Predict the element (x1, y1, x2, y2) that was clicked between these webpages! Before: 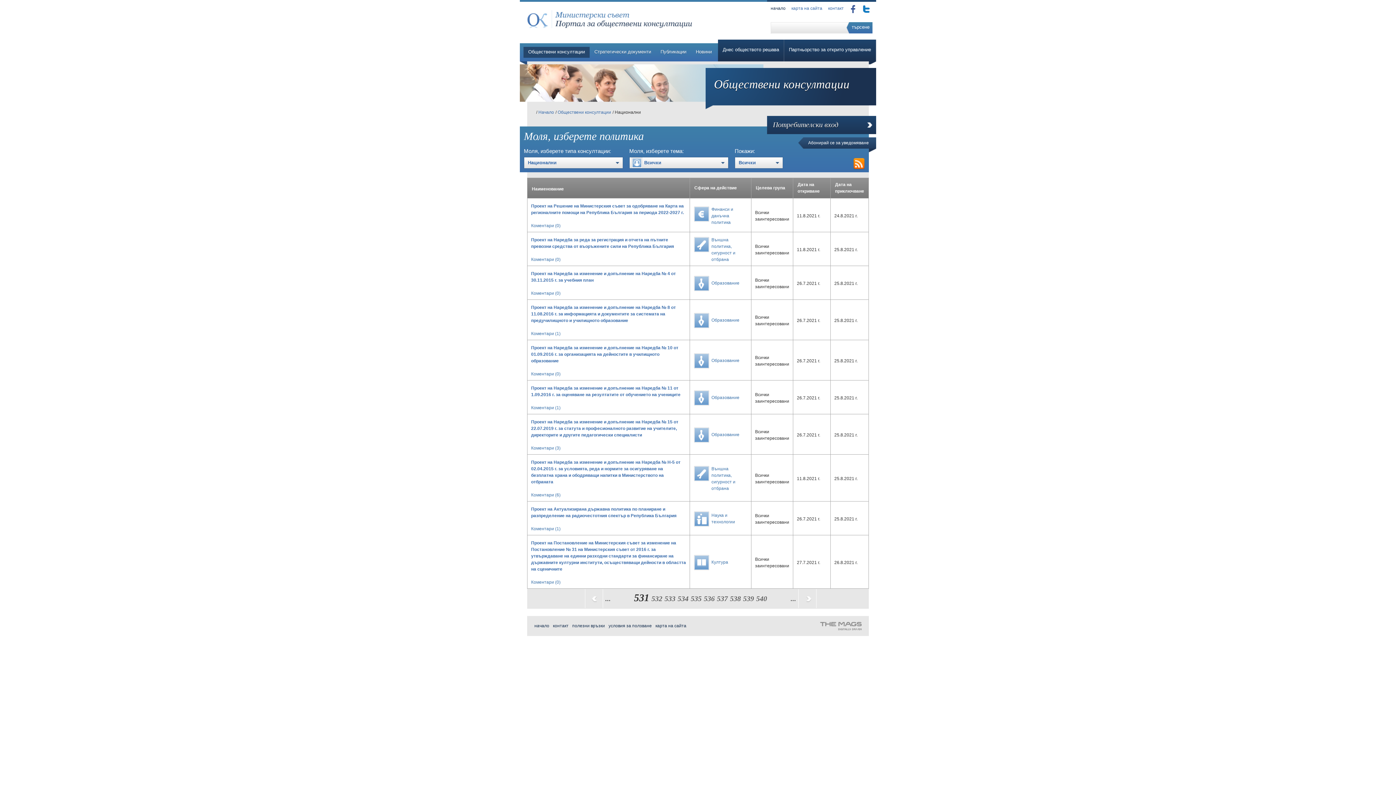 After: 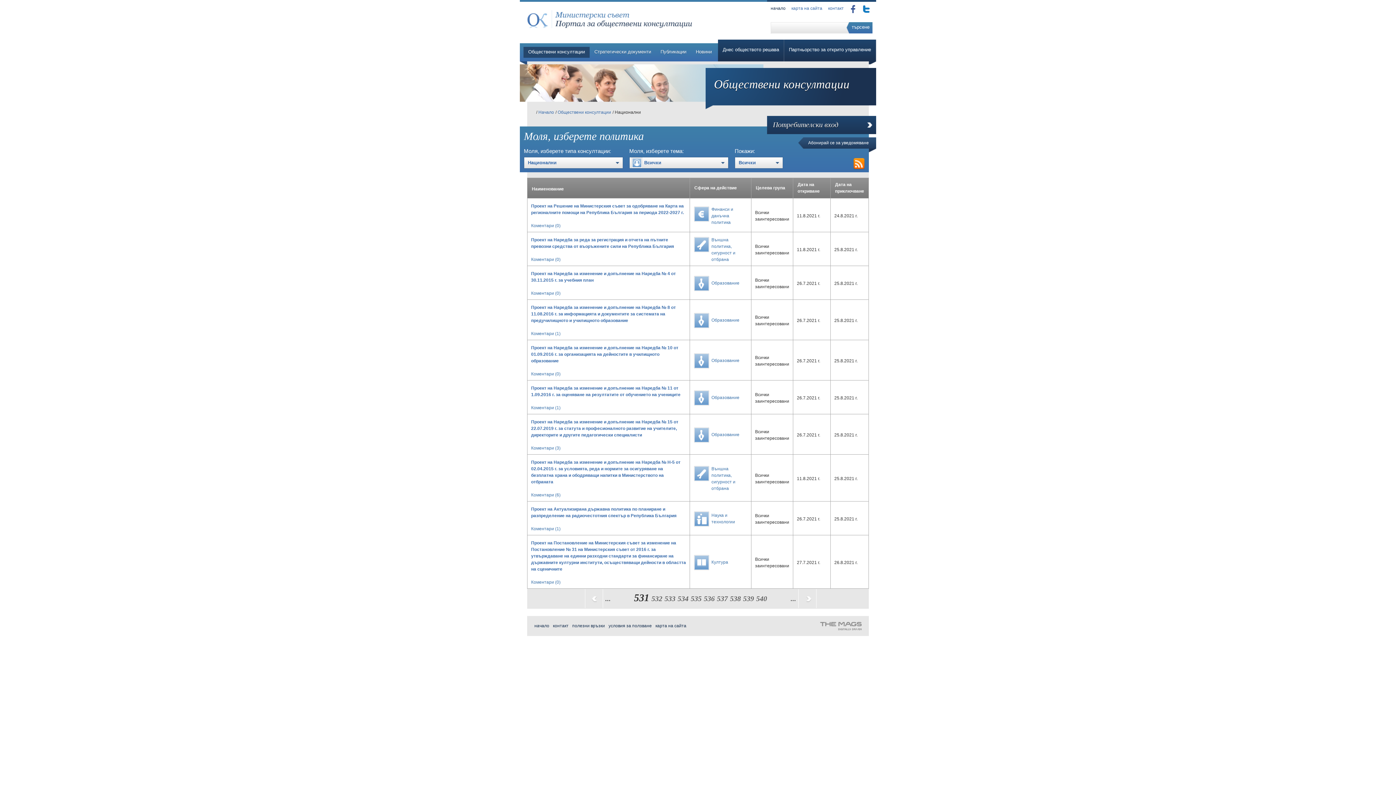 Action: bbox: (849, 9, 857, 14)